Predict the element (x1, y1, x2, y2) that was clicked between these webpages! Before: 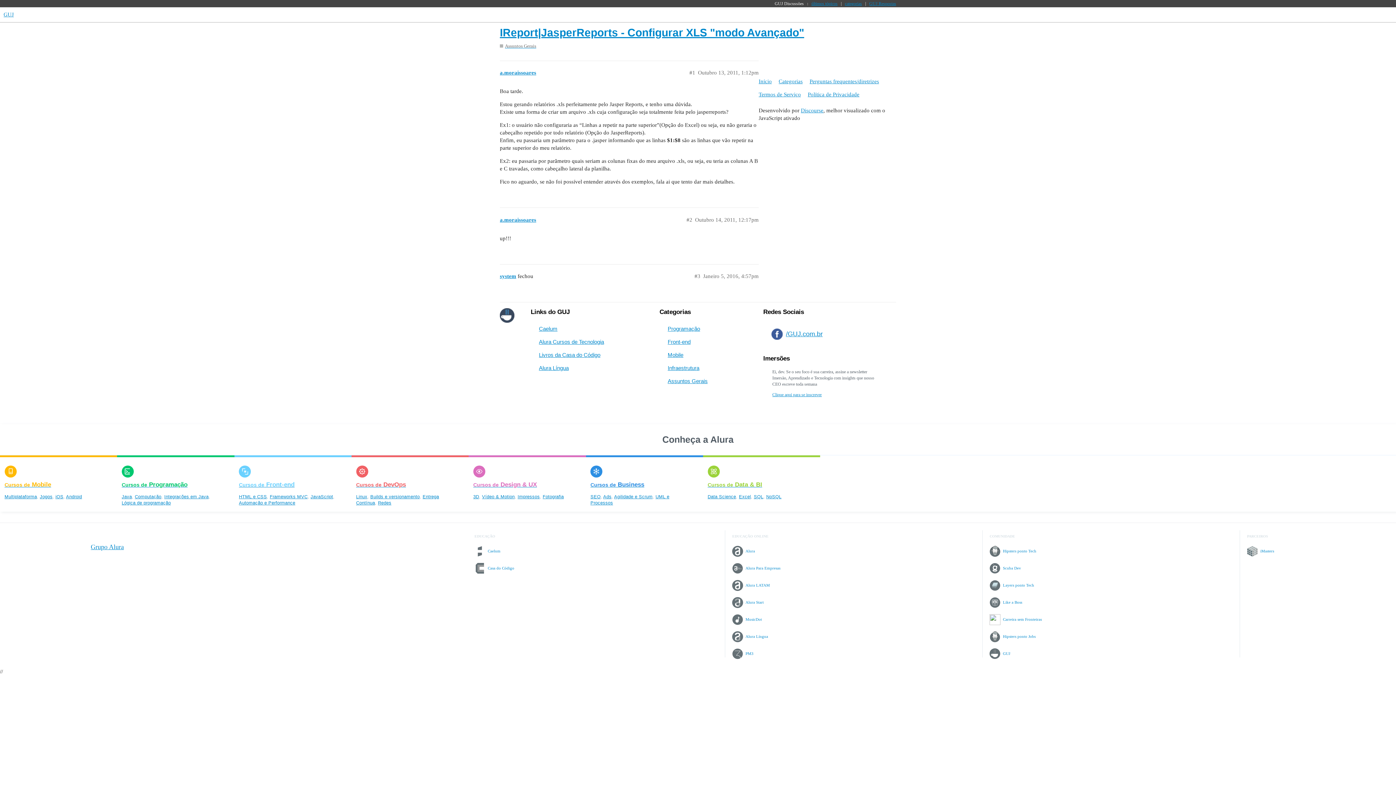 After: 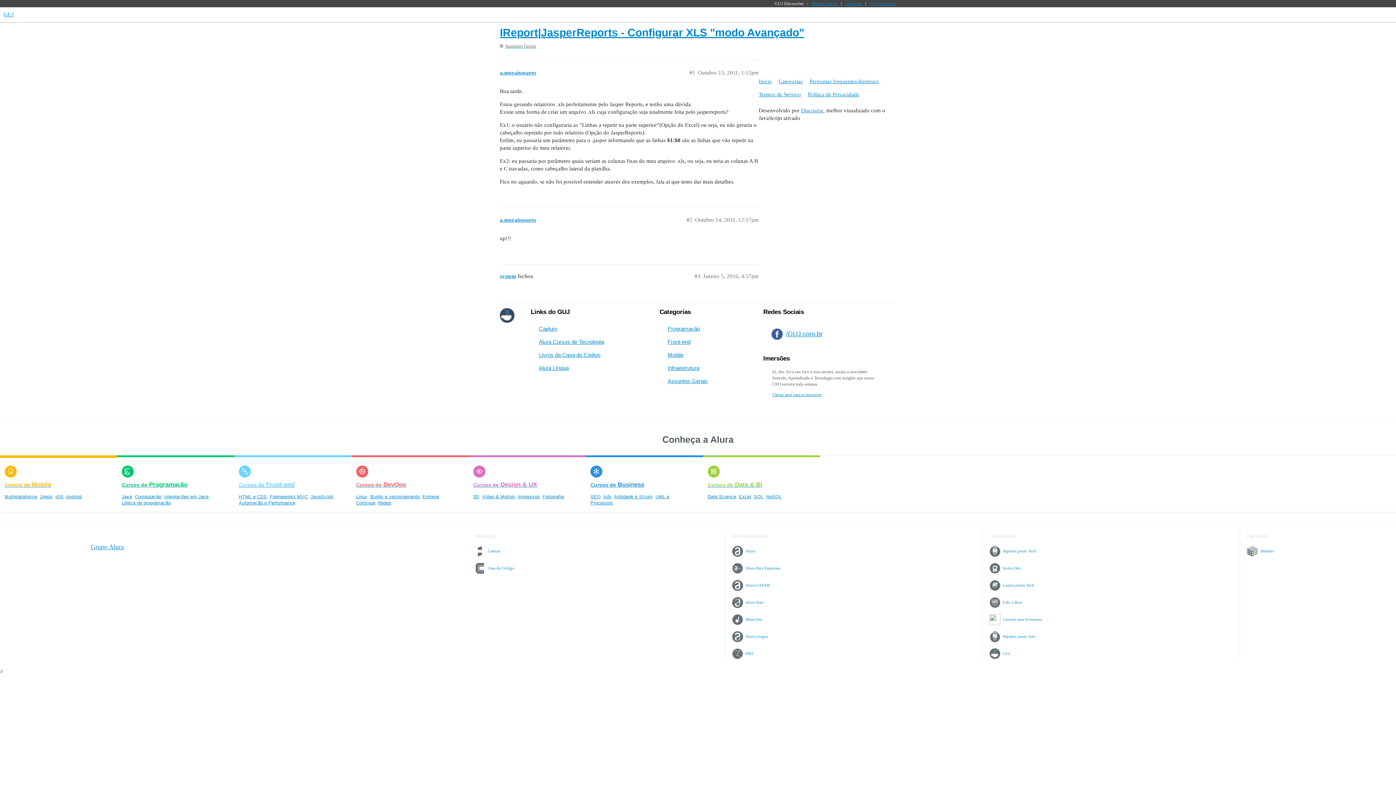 Action: bbox: (55, 494, 63, 499) label: iOS